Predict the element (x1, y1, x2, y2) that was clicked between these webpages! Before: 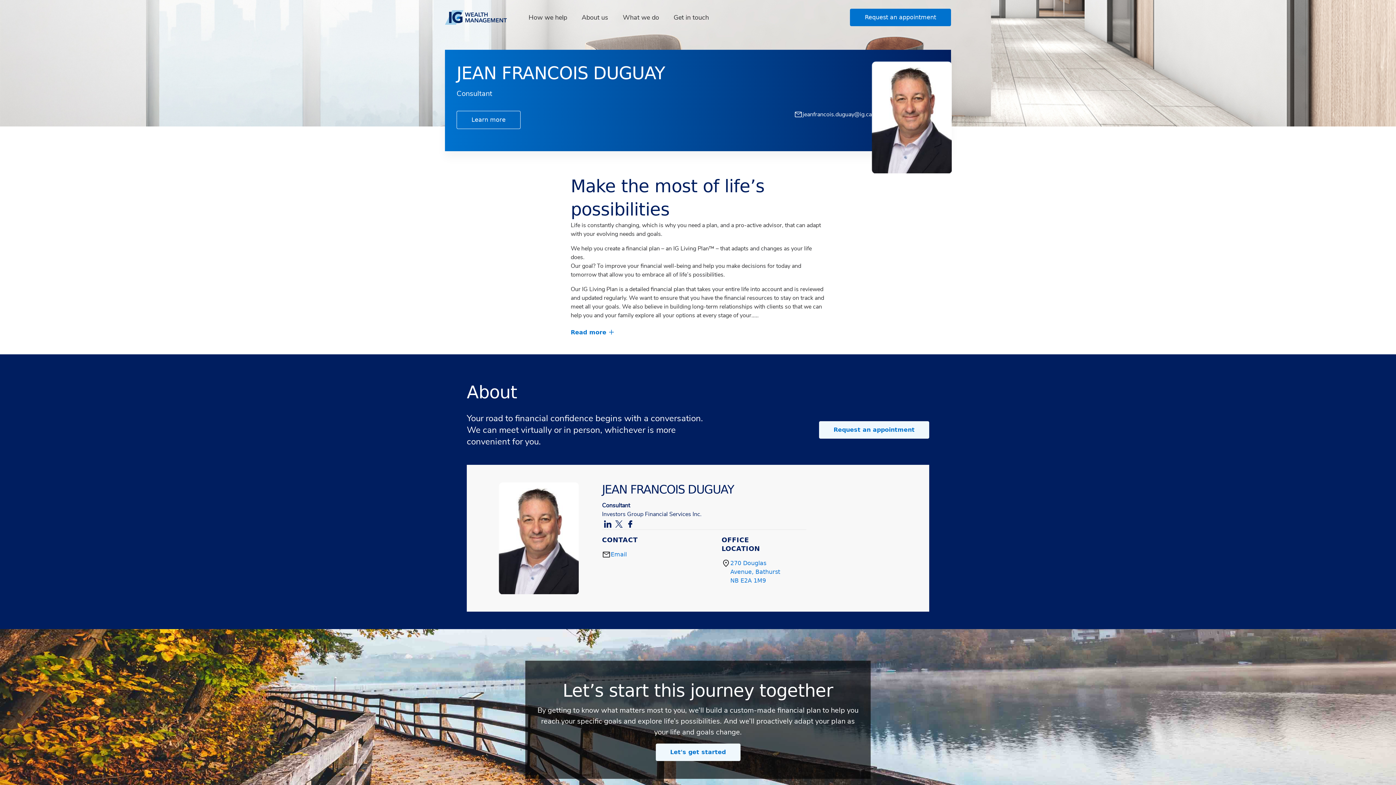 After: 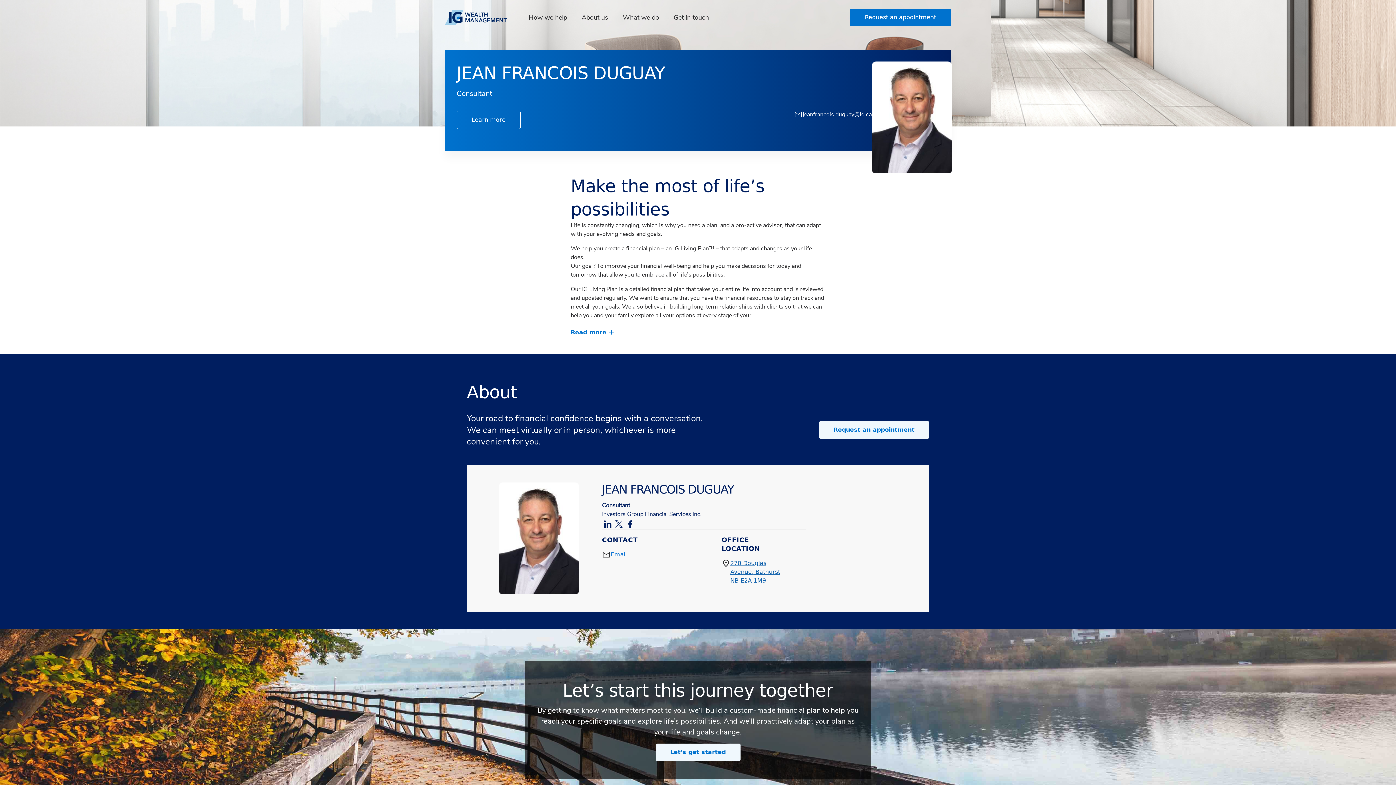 Action: label: 270 Douglas Avenue, Bathurst NB E2A 1M9 bbox: (730, 559, 789, 585)